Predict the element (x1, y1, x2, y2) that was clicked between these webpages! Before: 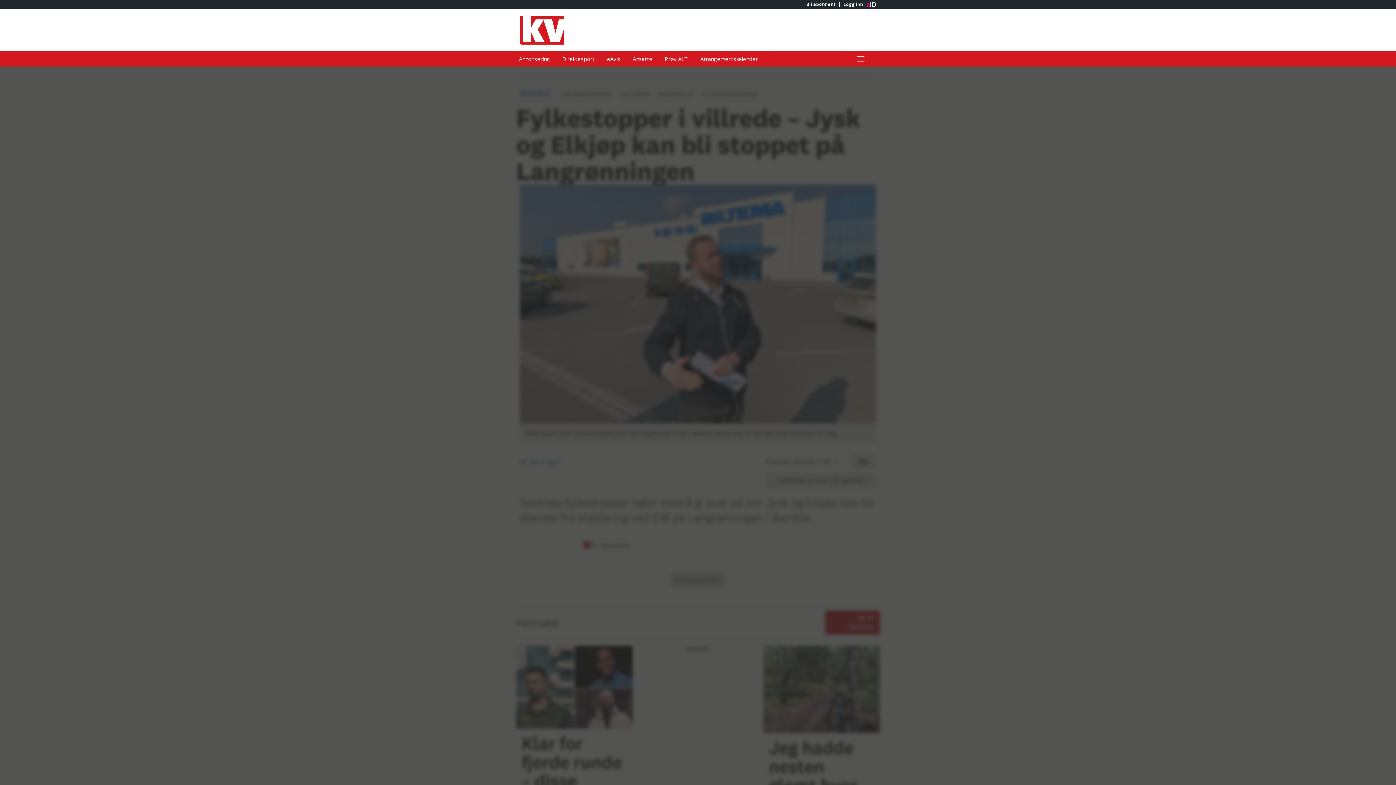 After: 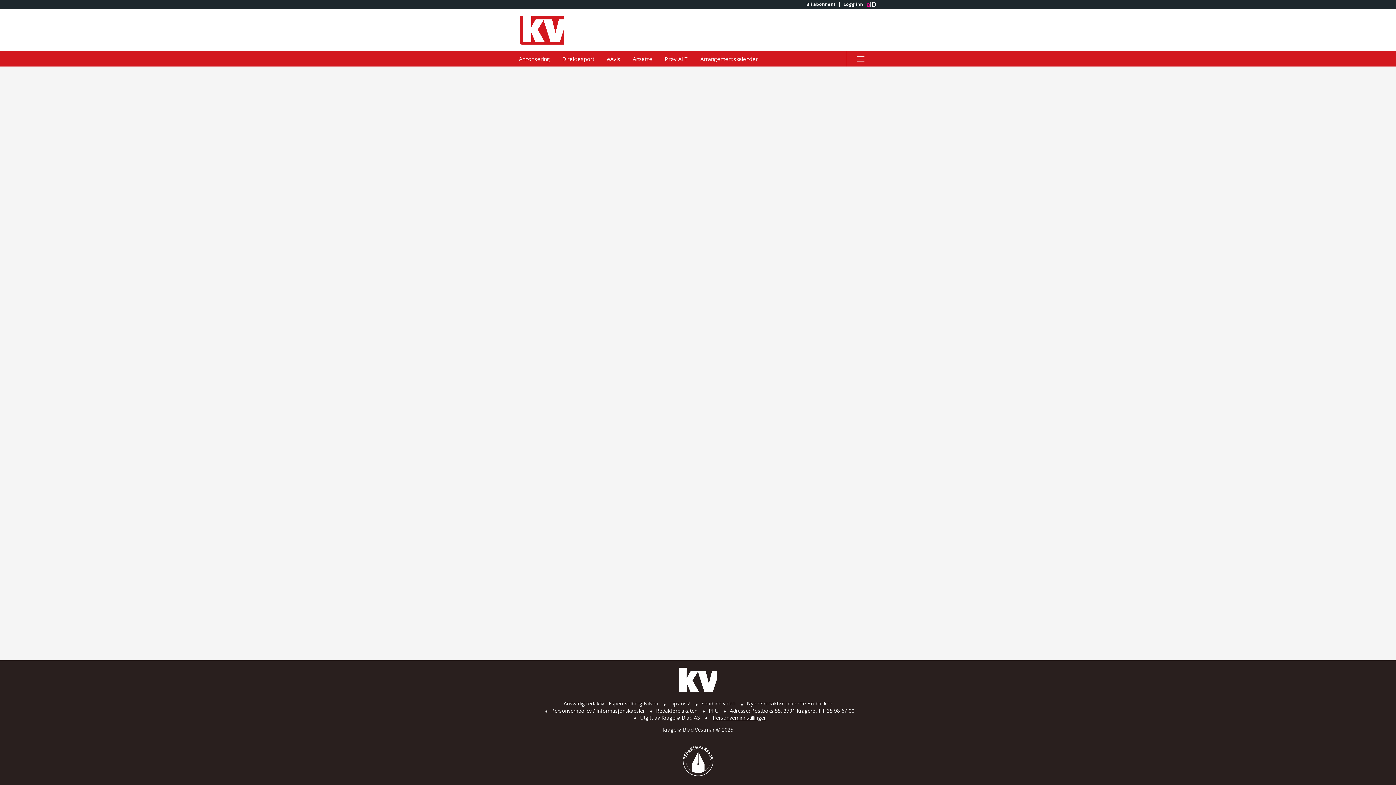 Action: bbox: (802, 1, 839, 6) label: Bli abonnent